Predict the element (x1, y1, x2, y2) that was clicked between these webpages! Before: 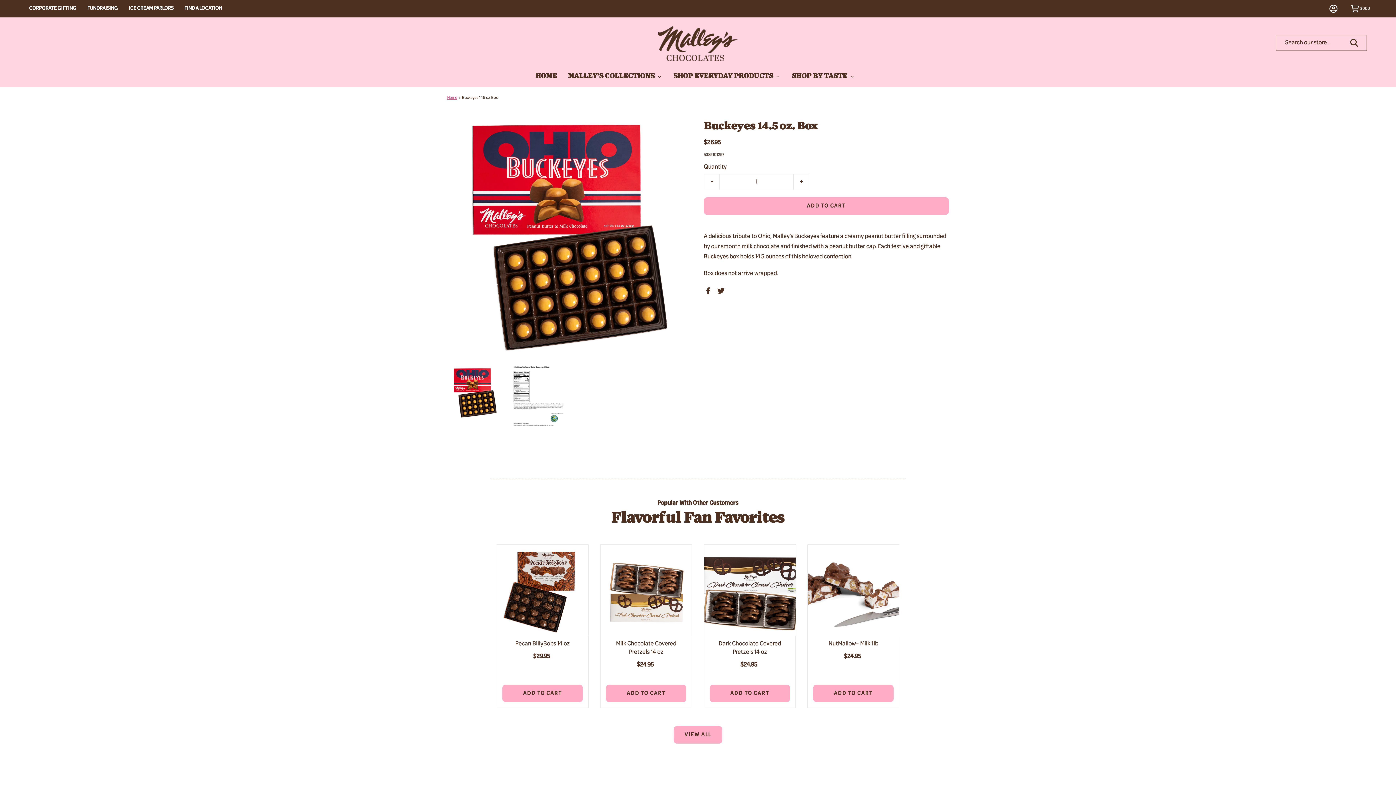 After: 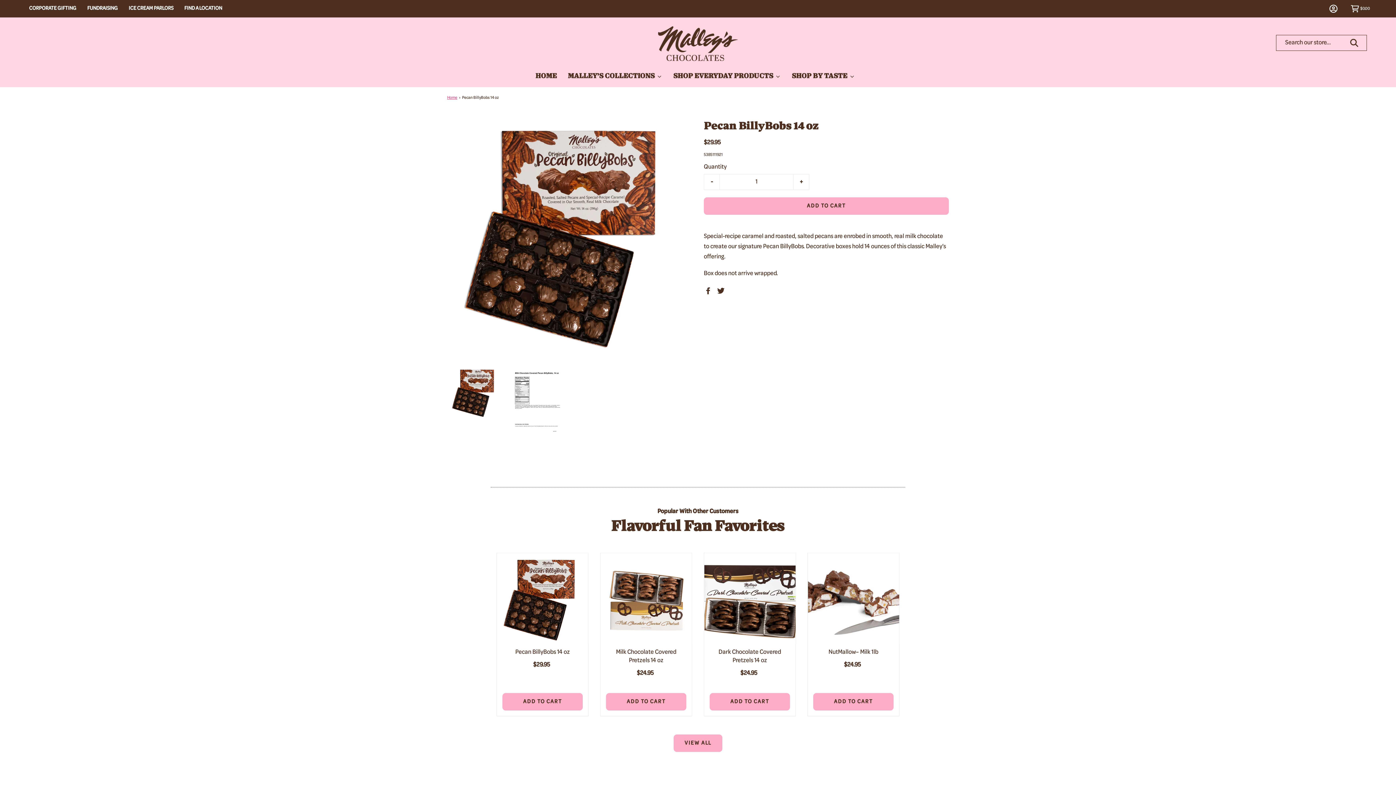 Action: bbox: (497, 545, 588, 636)